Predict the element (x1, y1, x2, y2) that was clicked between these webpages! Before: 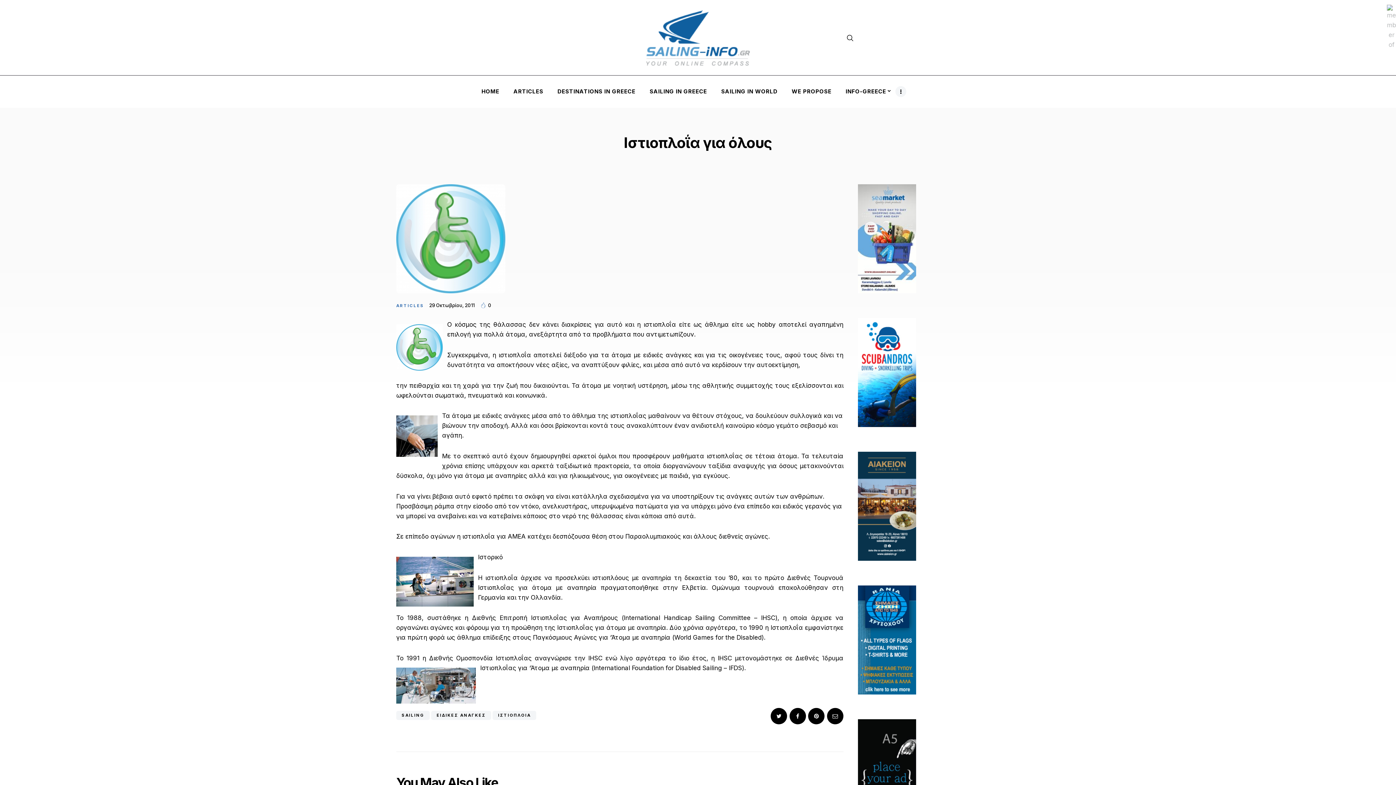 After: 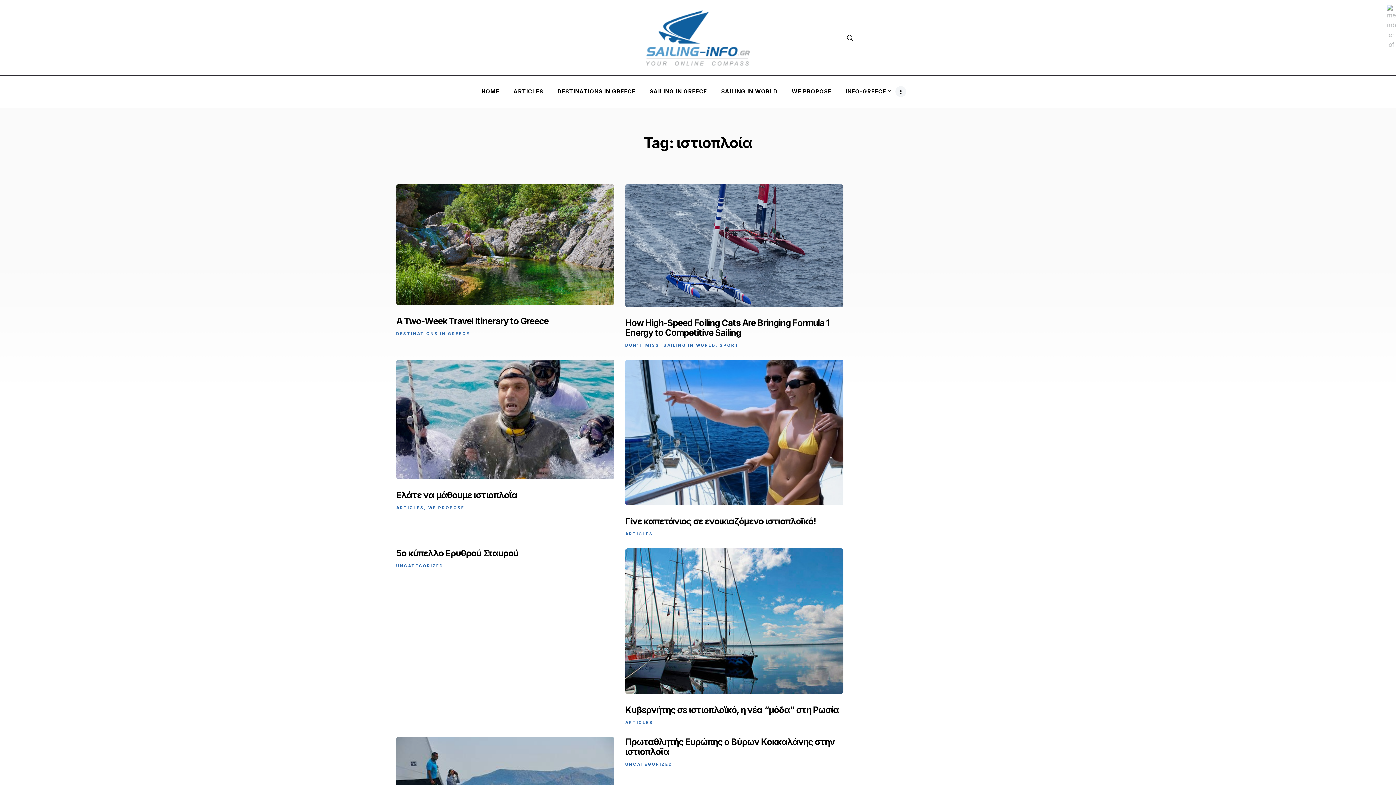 Action: label: ΙΣΤΙΟΠΛΟΙΑ bbox: (492, 711, 536, 720)